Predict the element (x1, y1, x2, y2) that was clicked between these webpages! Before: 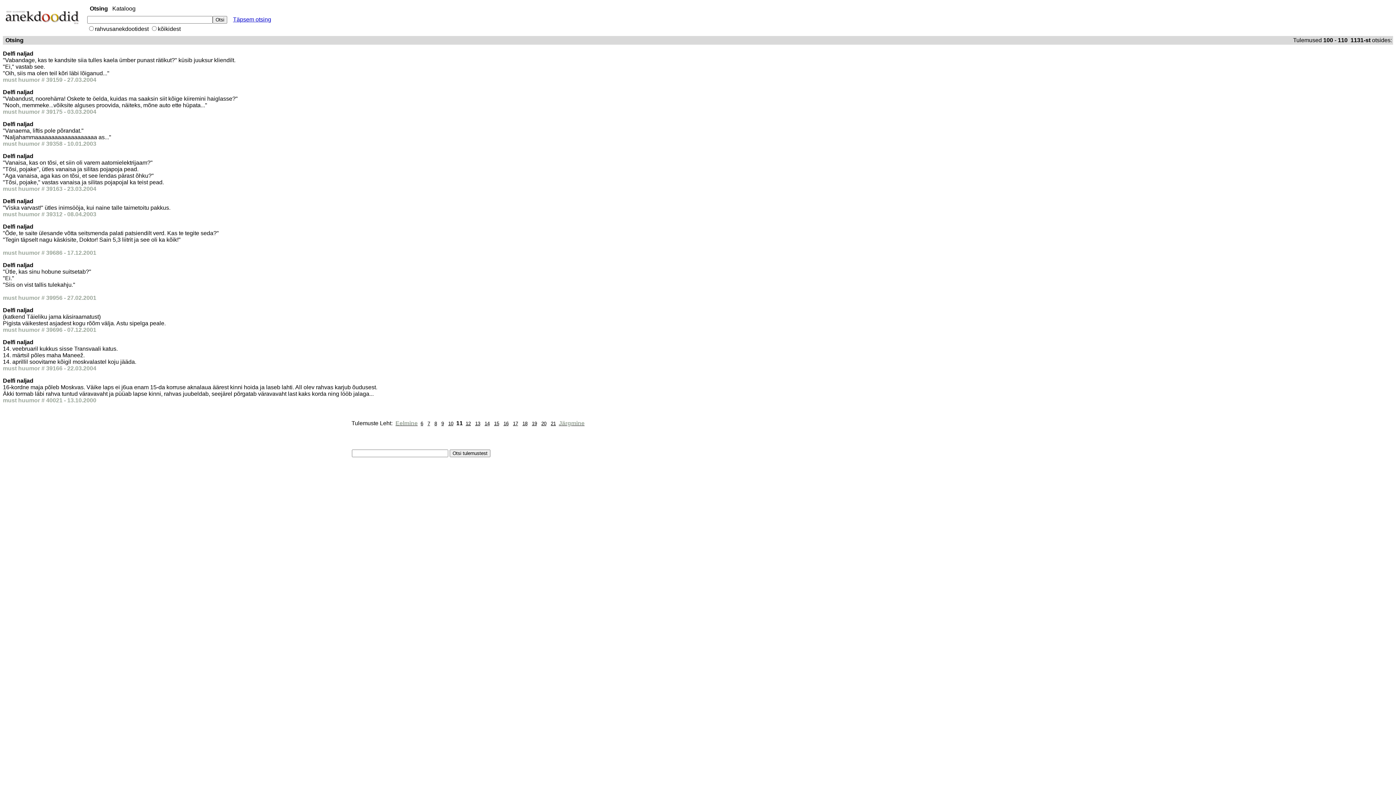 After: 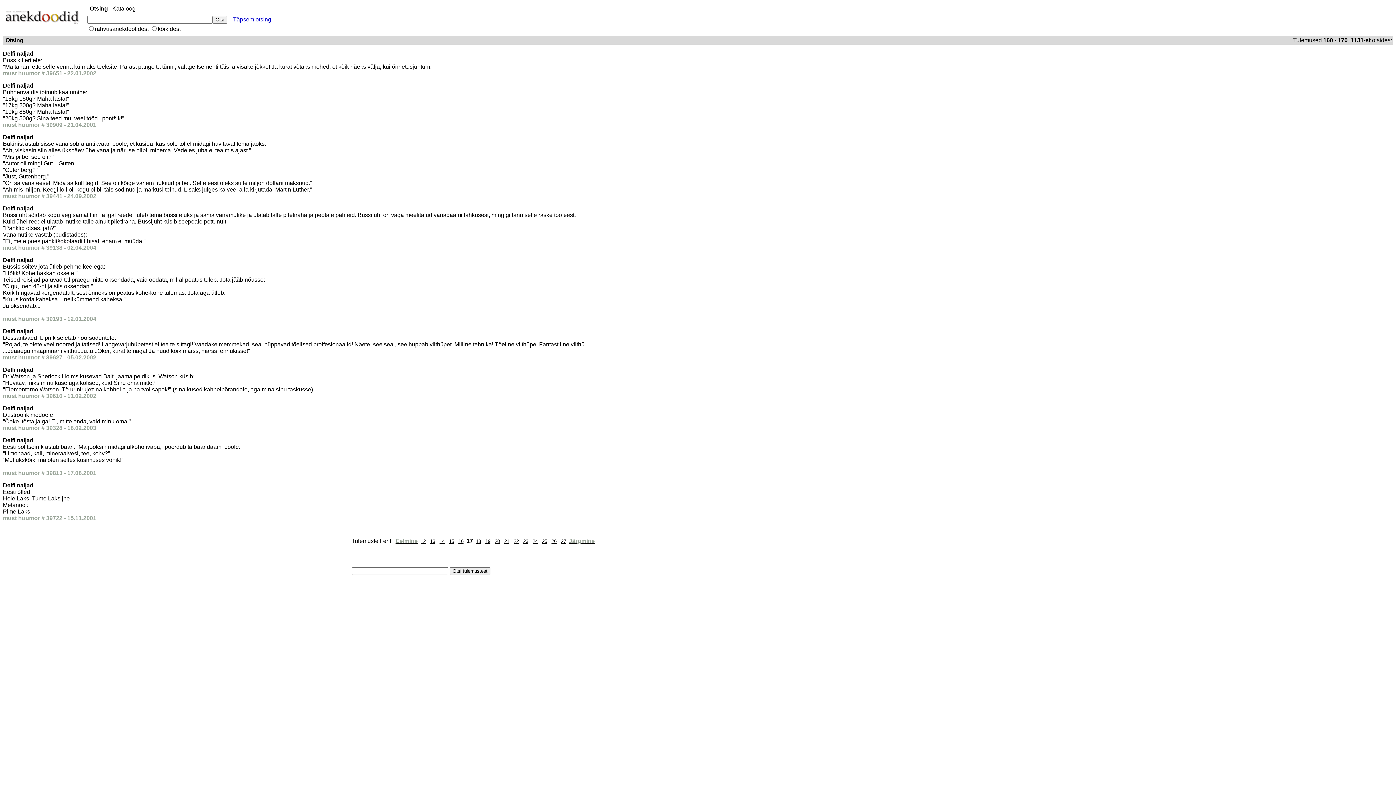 Action: bbox: (513, 421, 518, 426) label: 17